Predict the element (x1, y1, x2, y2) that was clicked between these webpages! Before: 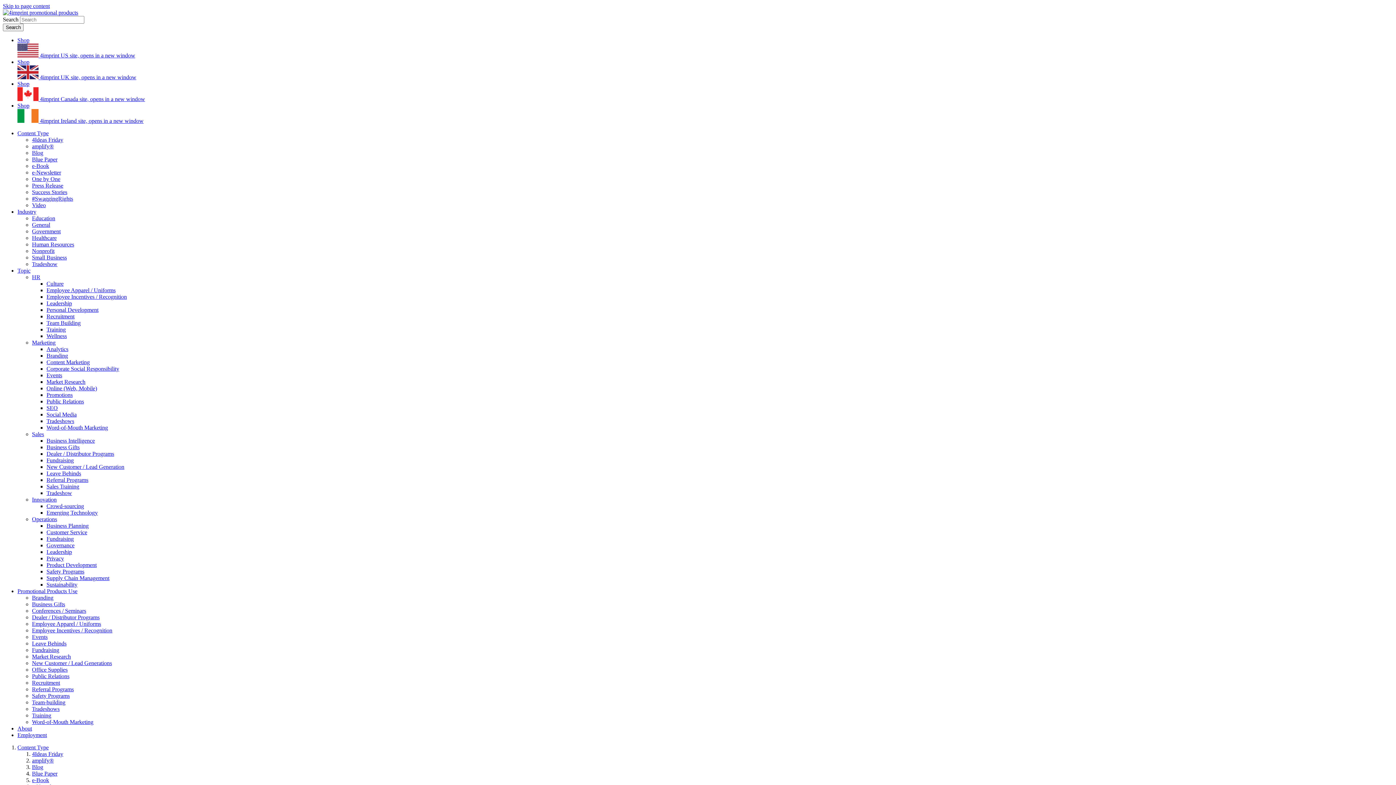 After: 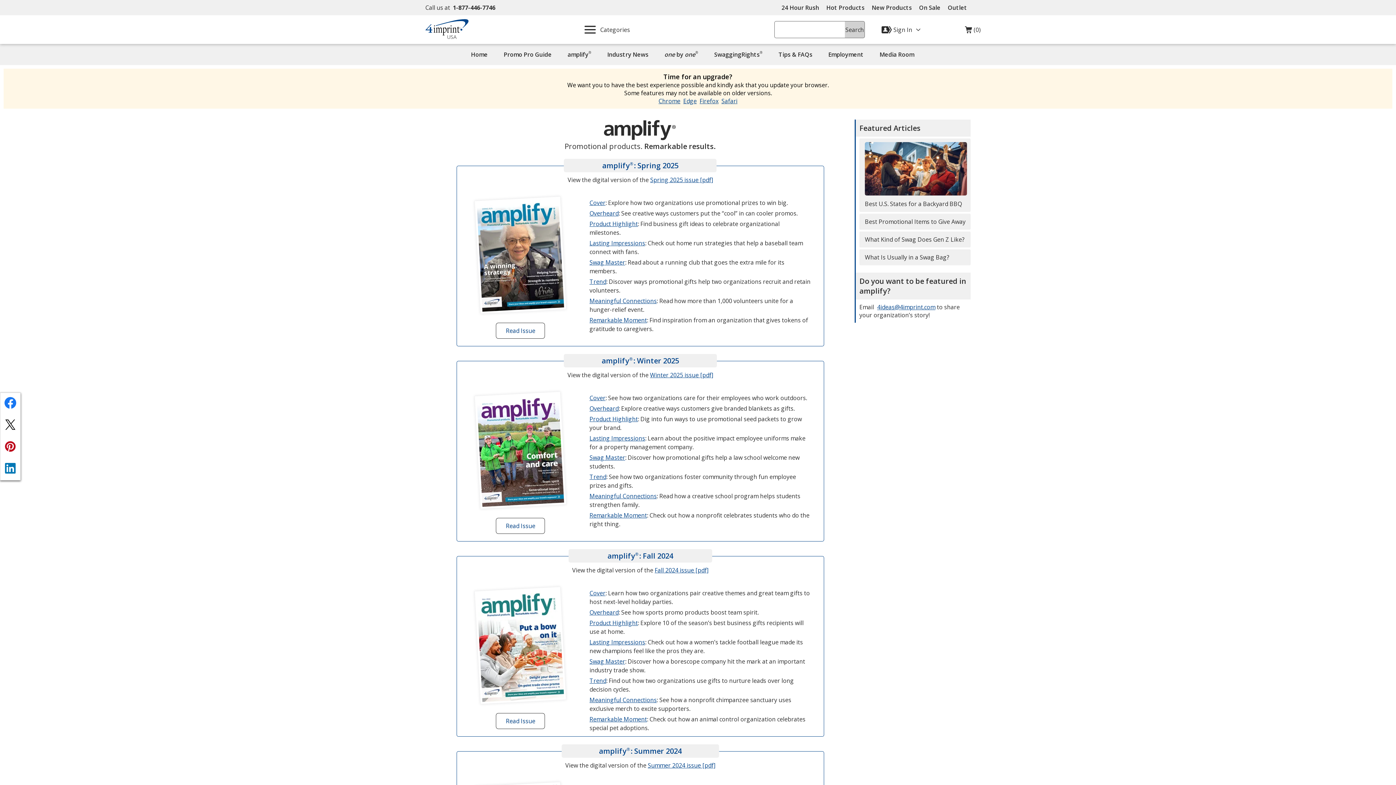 Action: label: amplify® bbox: (32, 143, 53, 149)